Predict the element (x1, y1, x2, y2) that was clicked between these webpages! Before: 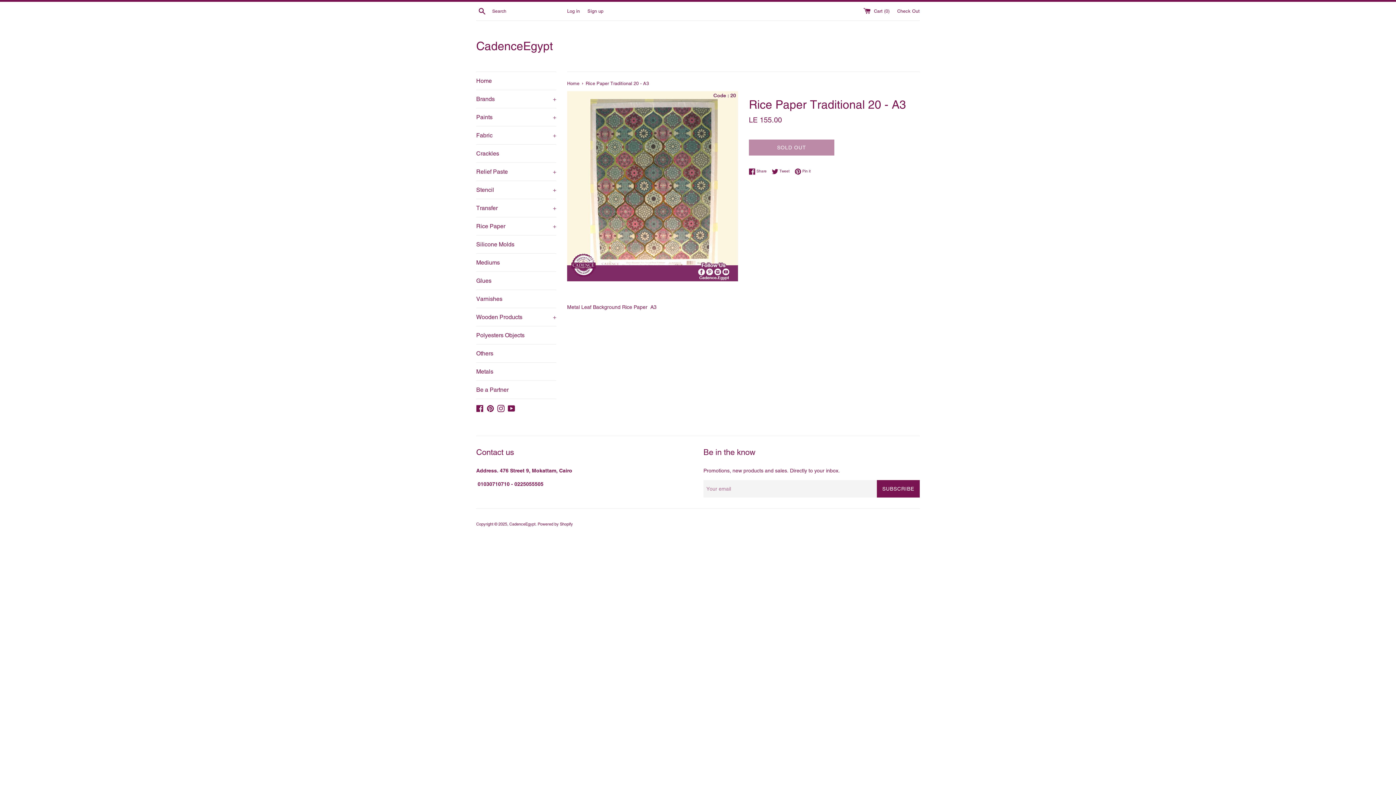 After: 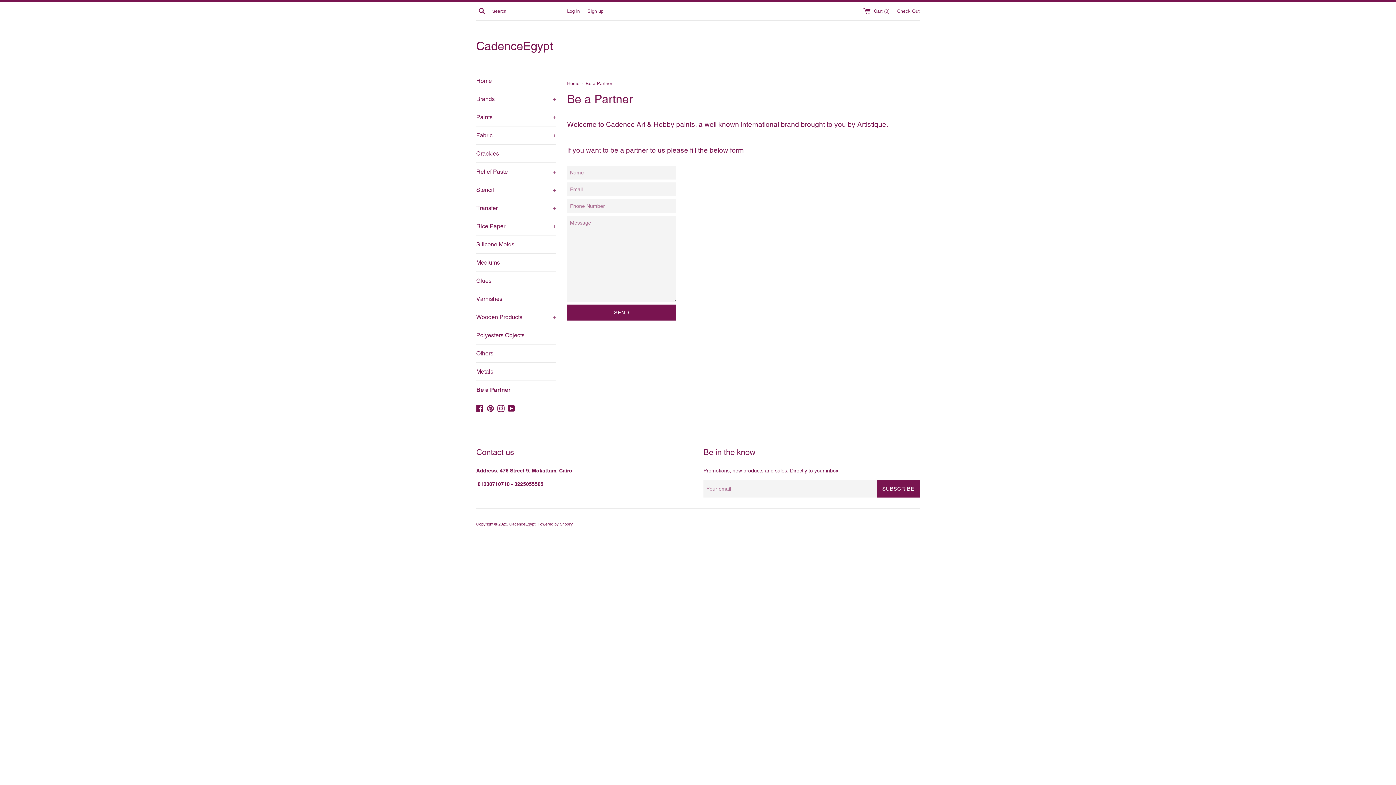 Action: label: Be a Partner bbox: (476, 381, 556, 398)